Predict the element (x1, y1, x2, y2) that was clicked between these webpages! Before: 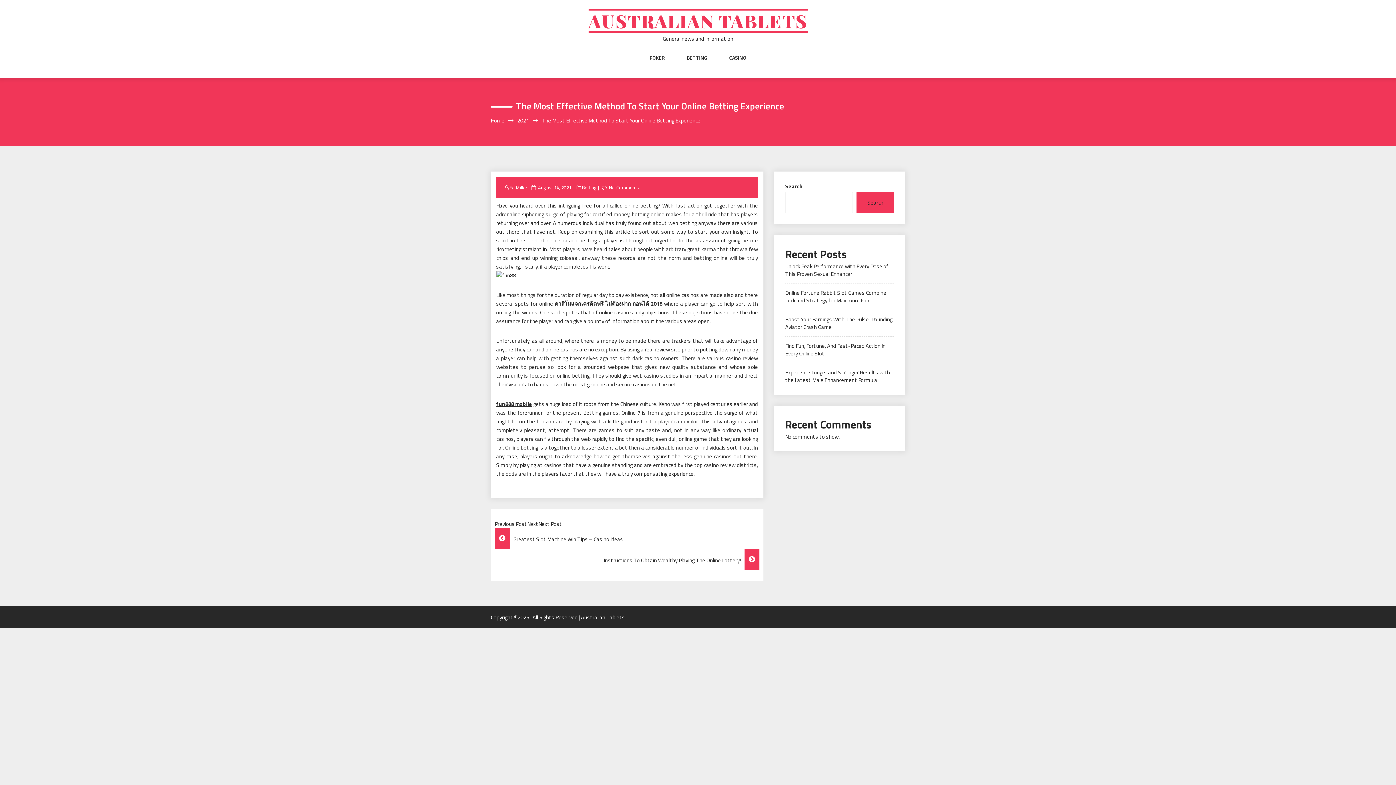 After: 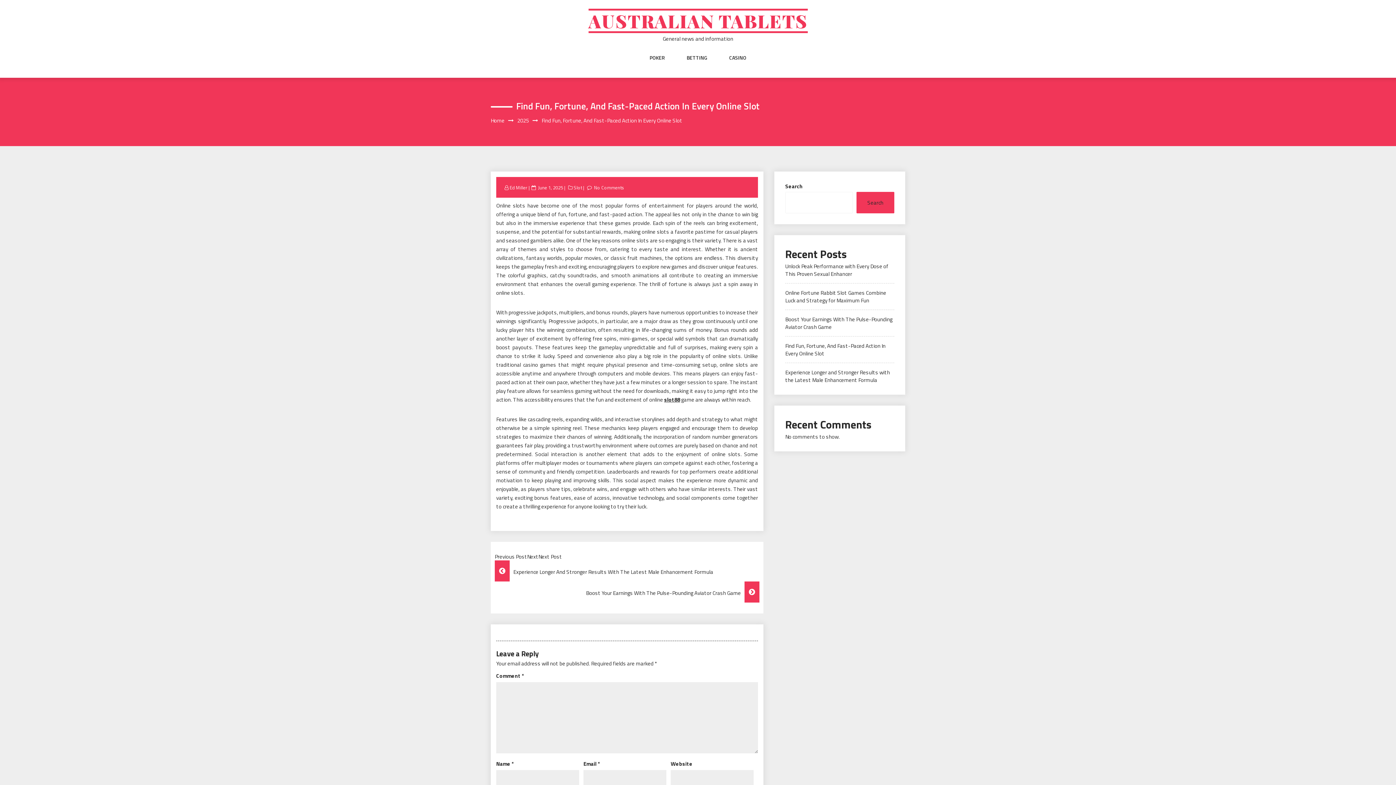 Action: label: Find Fun, Fortune, And Fast-Paced Action In Every Online Slot bbox: (785, 341, 885, 357)